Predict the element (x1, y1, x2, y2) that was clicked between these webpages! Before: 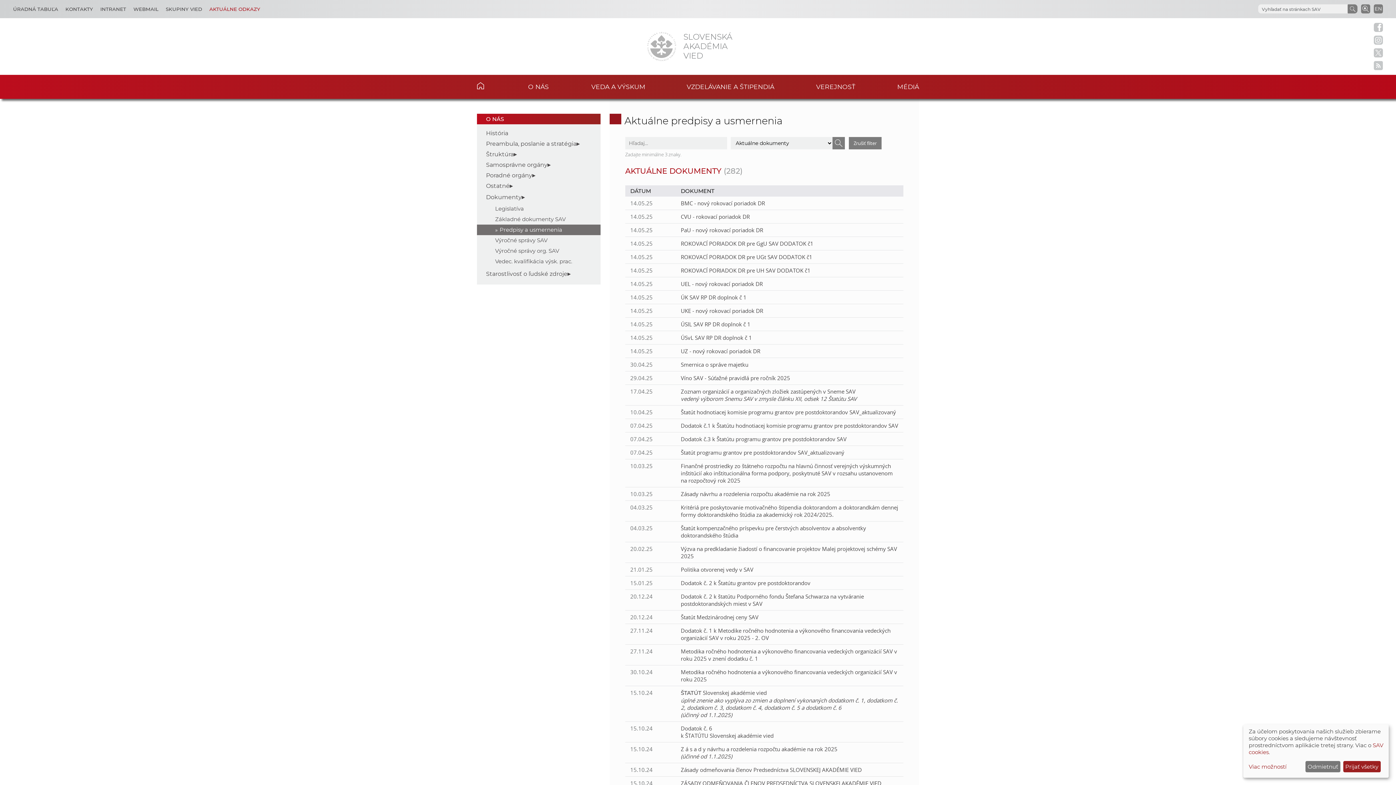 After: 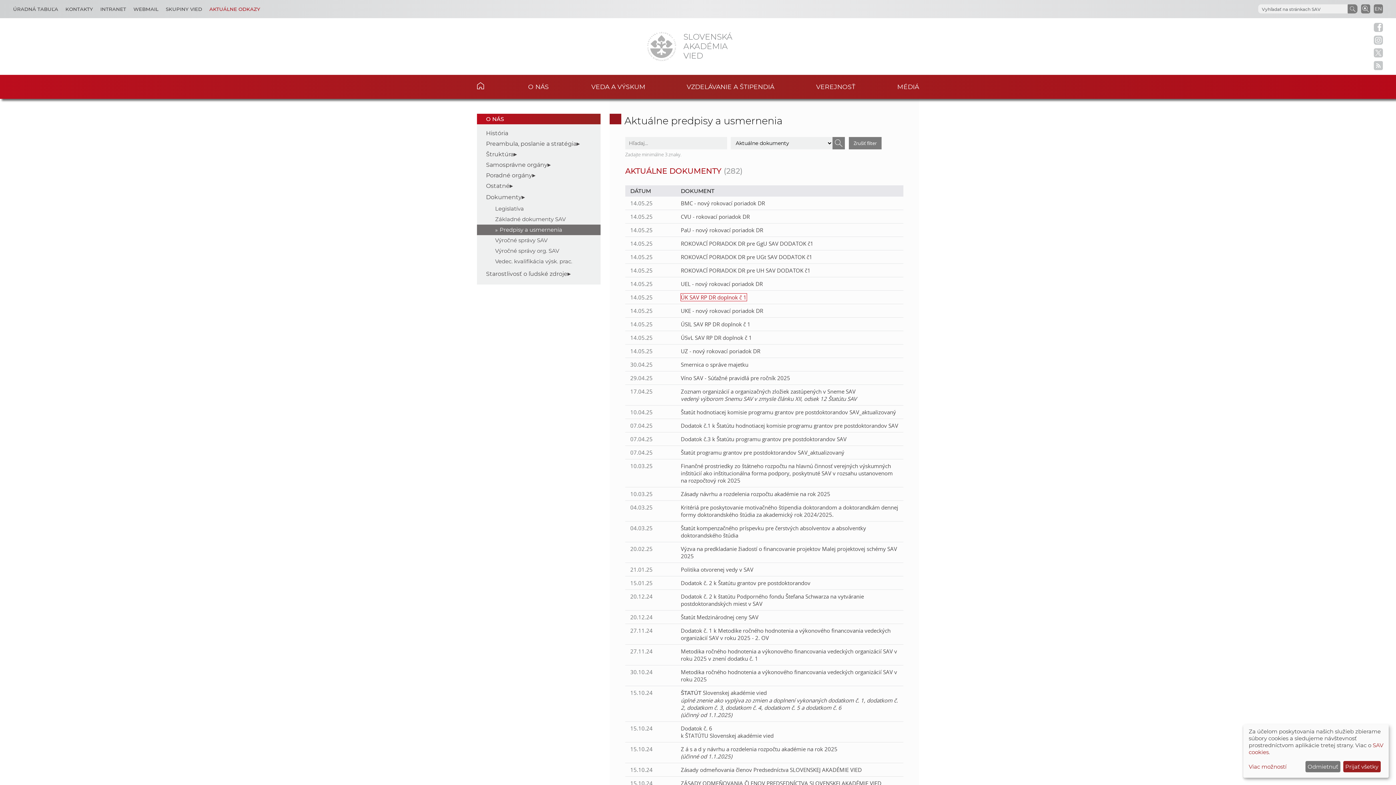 Action: label: ÚK SAV RP DR doplnok č 1 bbox: (681, 293, 746, 301)